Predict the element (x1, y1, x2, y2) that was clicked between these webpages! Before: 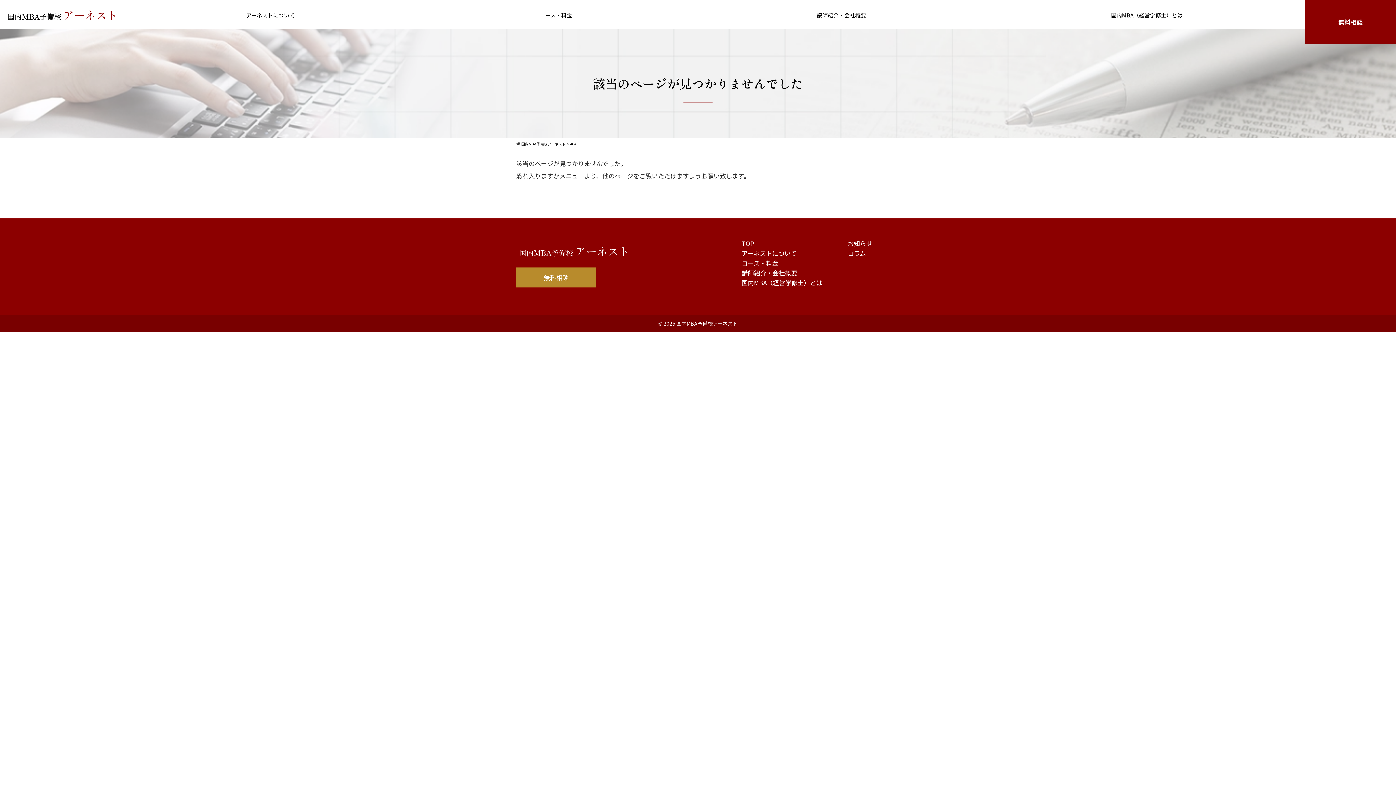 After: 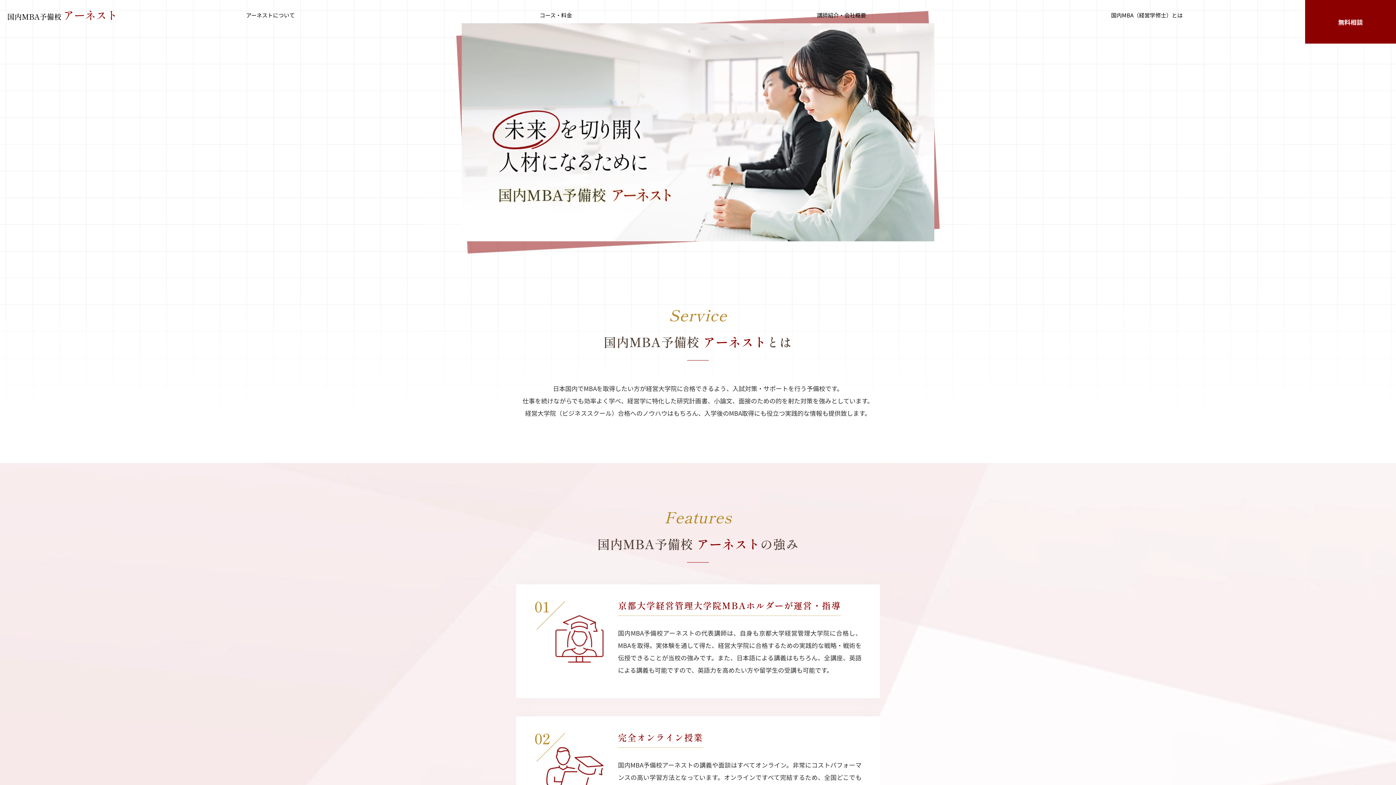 Action: label: 国内MBA予備校 アーネスト bbox: (516, 245, 632, 256)